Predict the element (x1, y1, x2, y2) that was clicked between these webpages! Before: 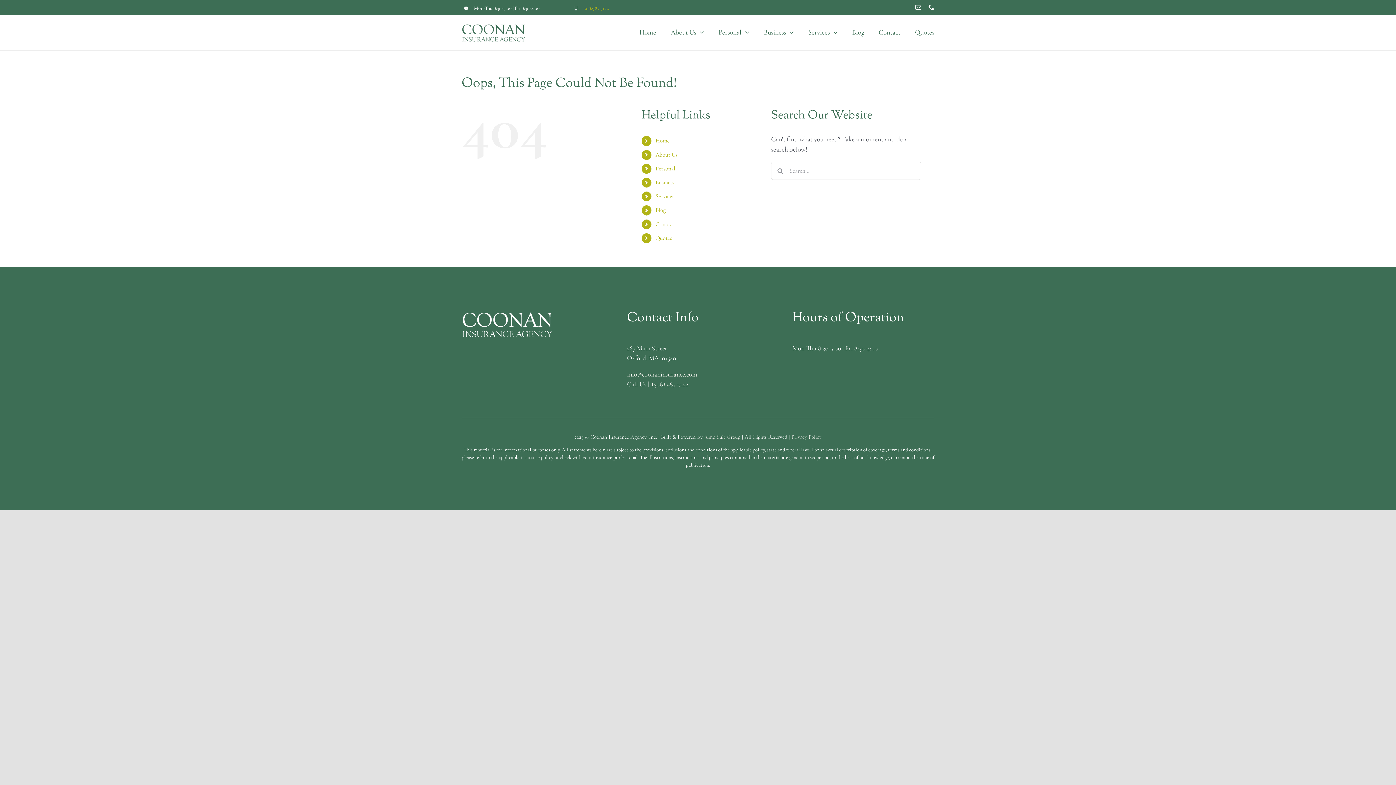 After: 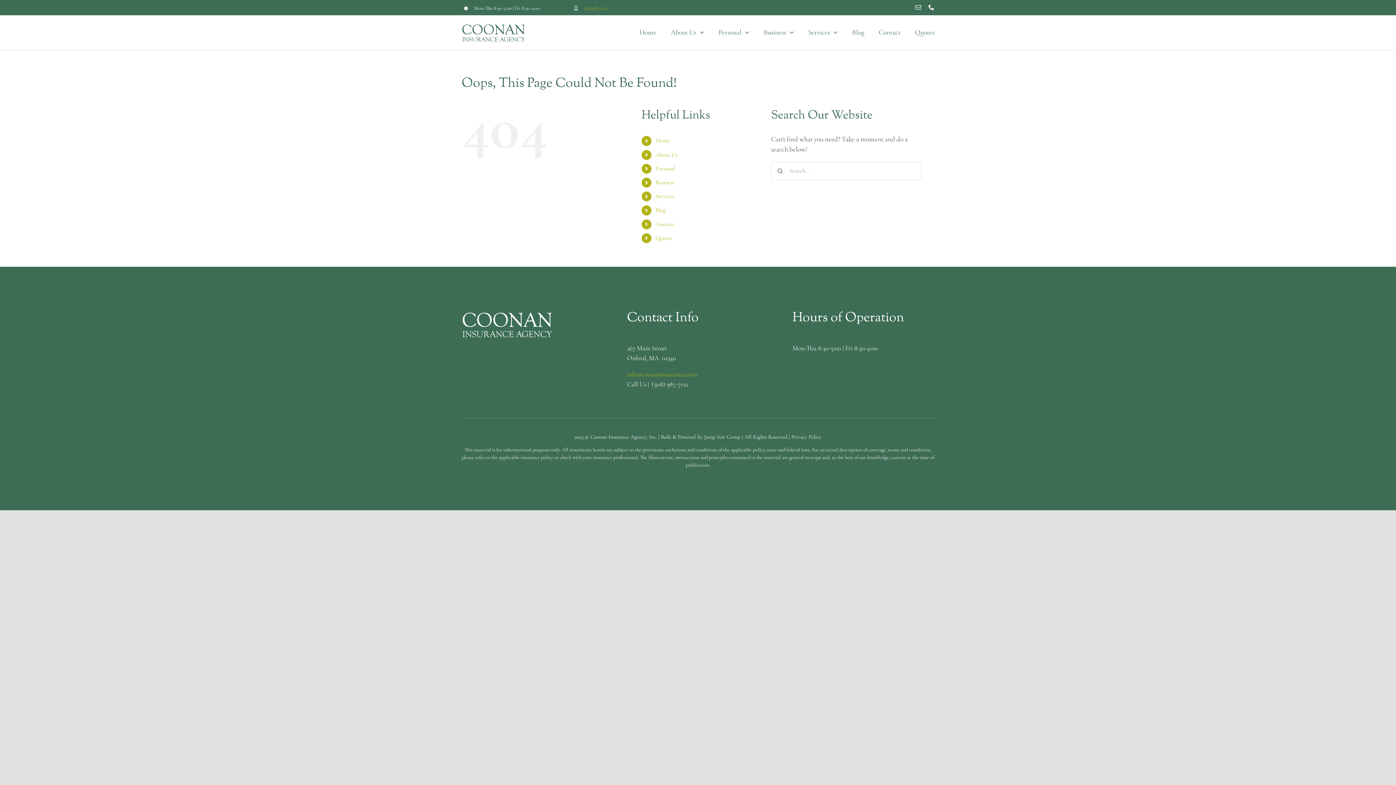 Action: label: info@coonaninsurance.com bbox: (627, 370, 697, 378)